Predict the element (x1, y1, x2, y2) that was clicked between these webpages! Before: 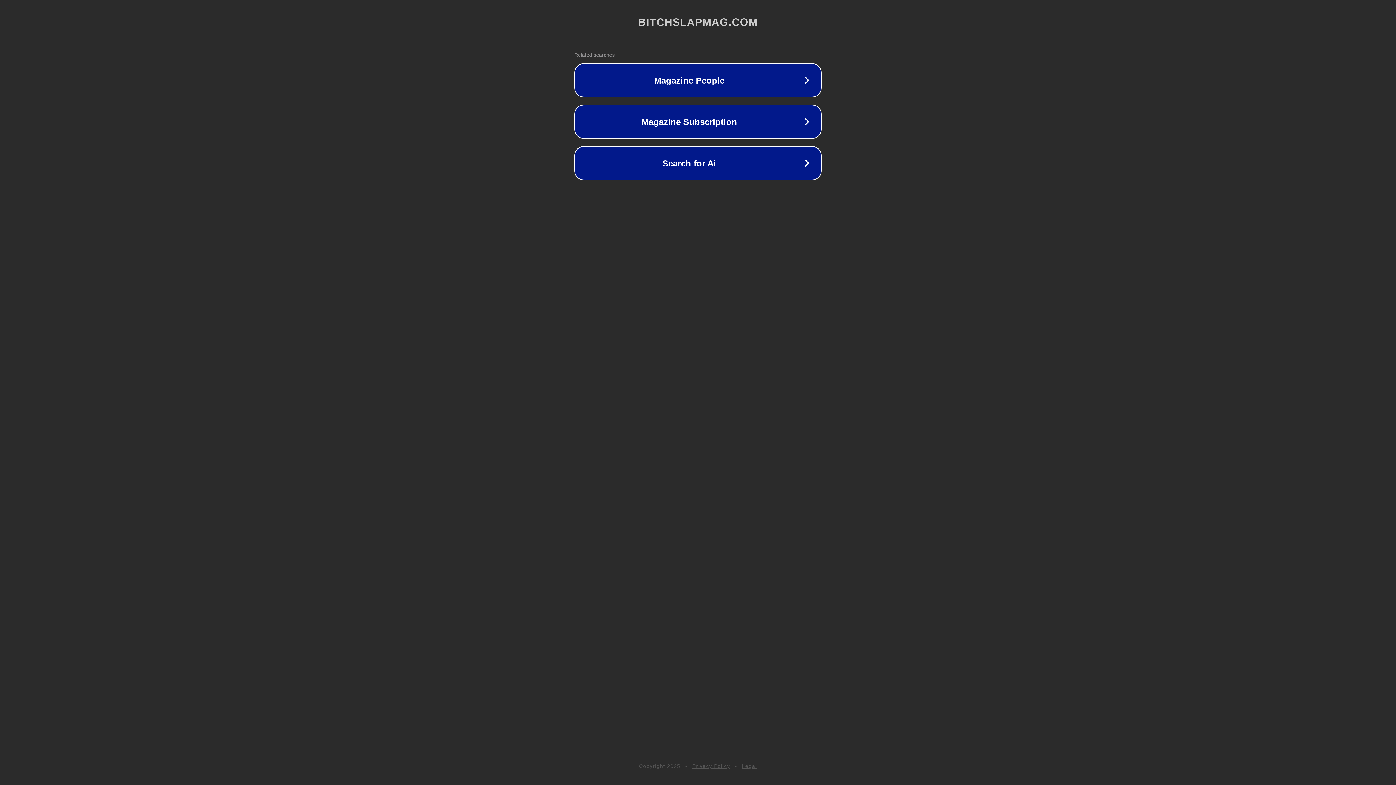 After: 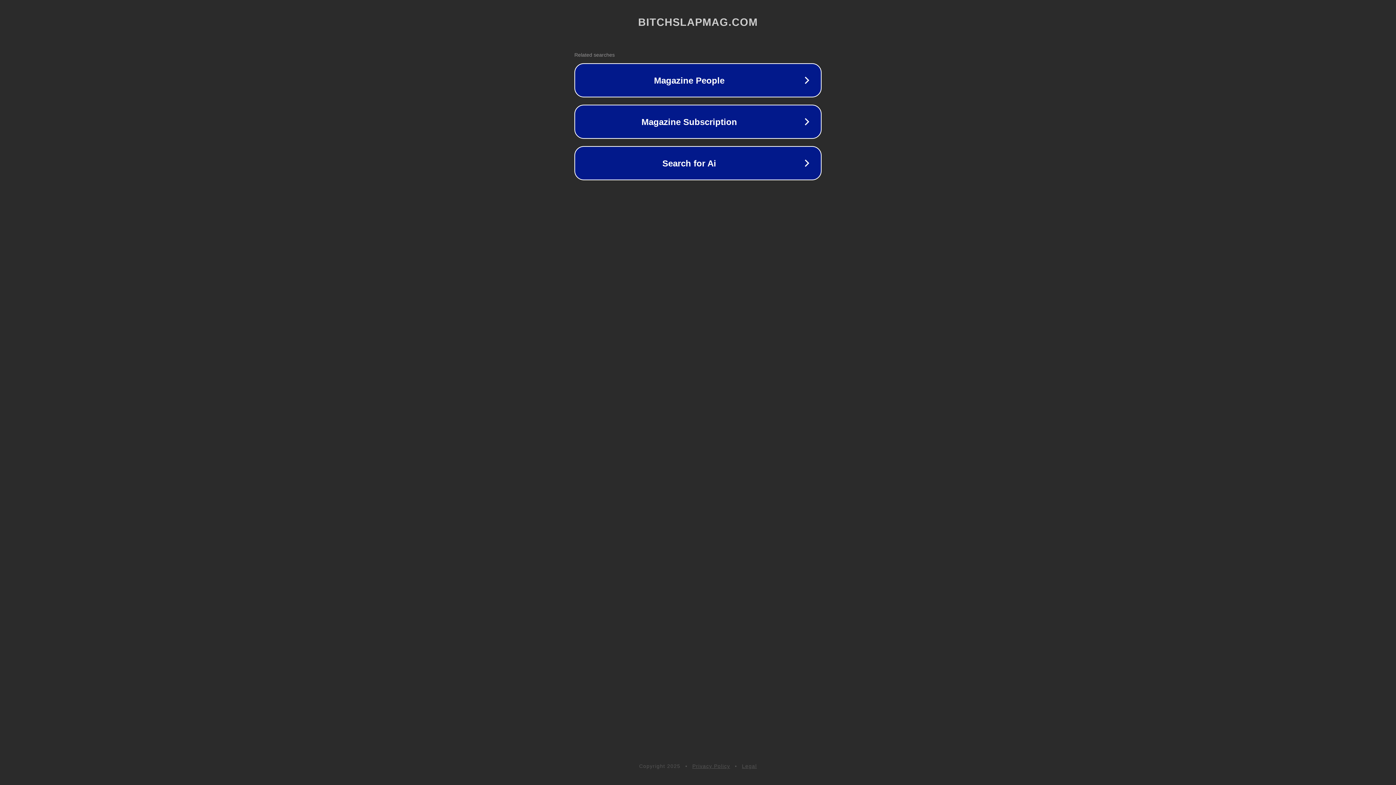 Action: label: Privacy Policy bbox: (692, 763, 730, 769)